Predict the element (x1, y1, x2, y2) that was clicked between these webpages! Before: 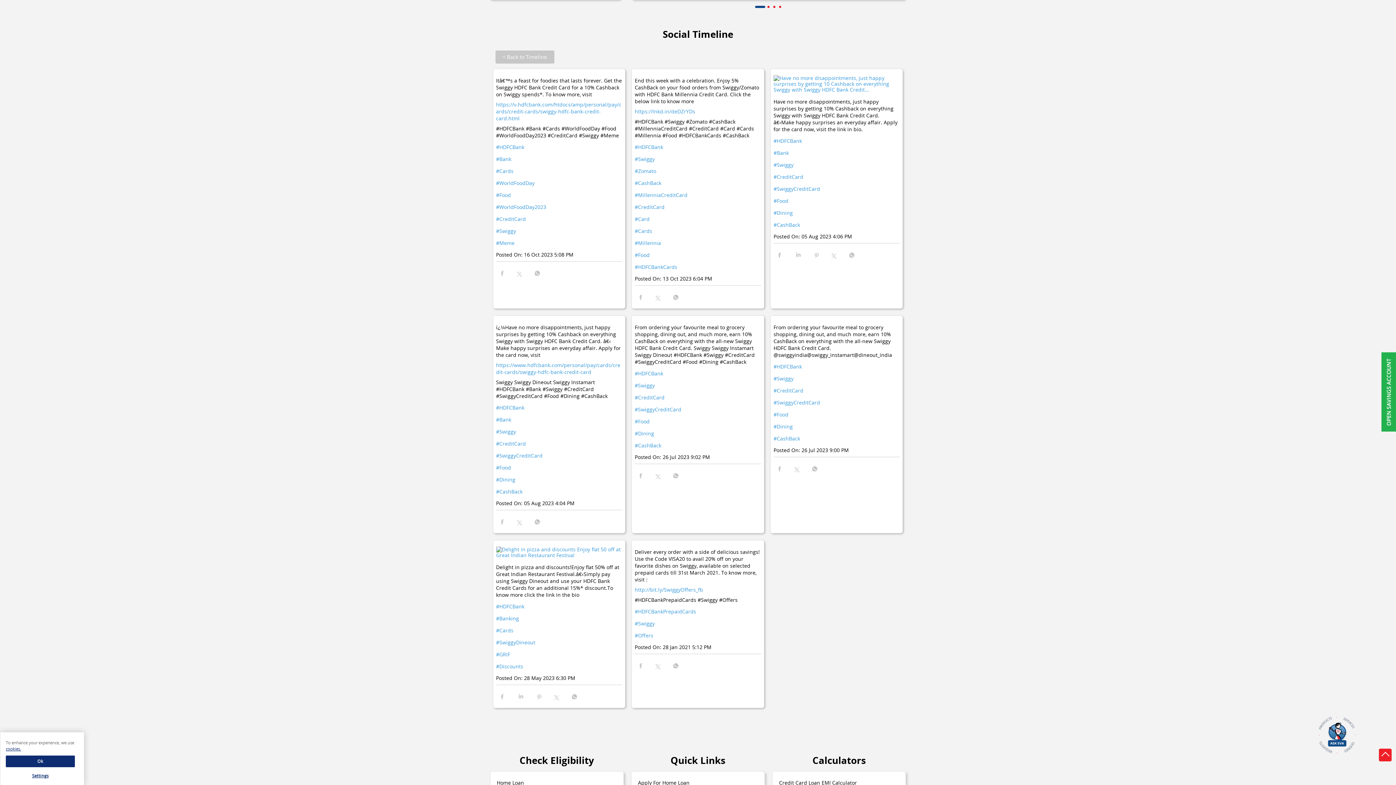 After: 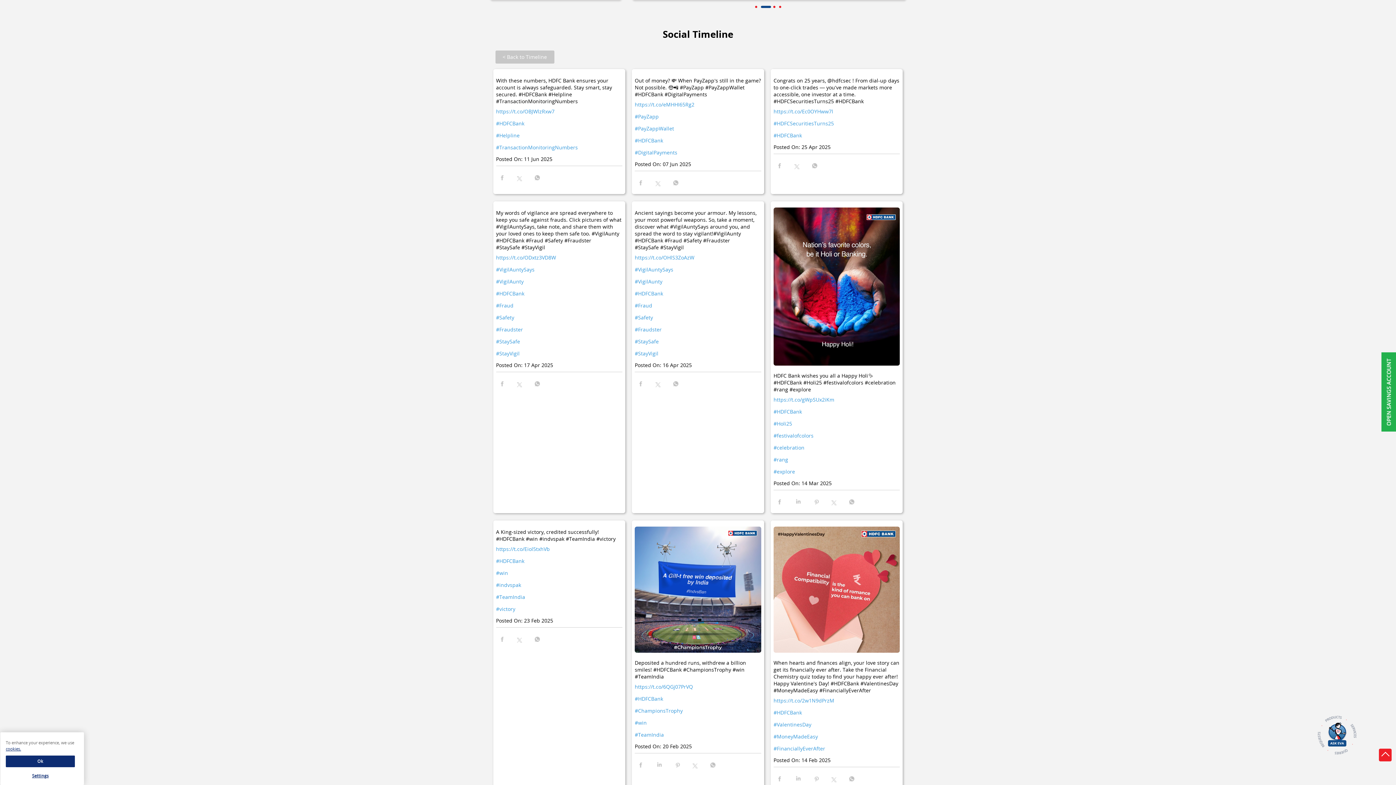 Action: label: #HDFCBank bbox: (773, 363, 900, 370)